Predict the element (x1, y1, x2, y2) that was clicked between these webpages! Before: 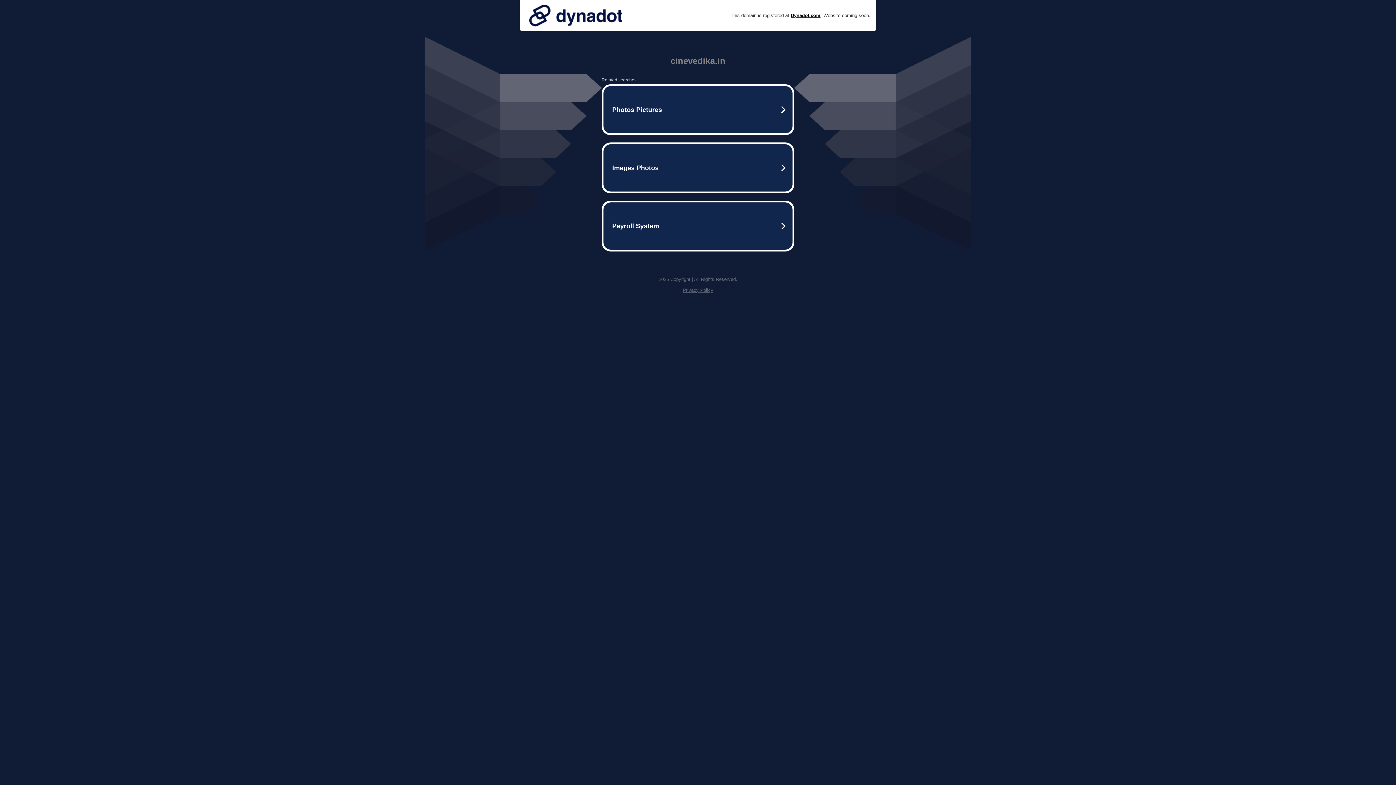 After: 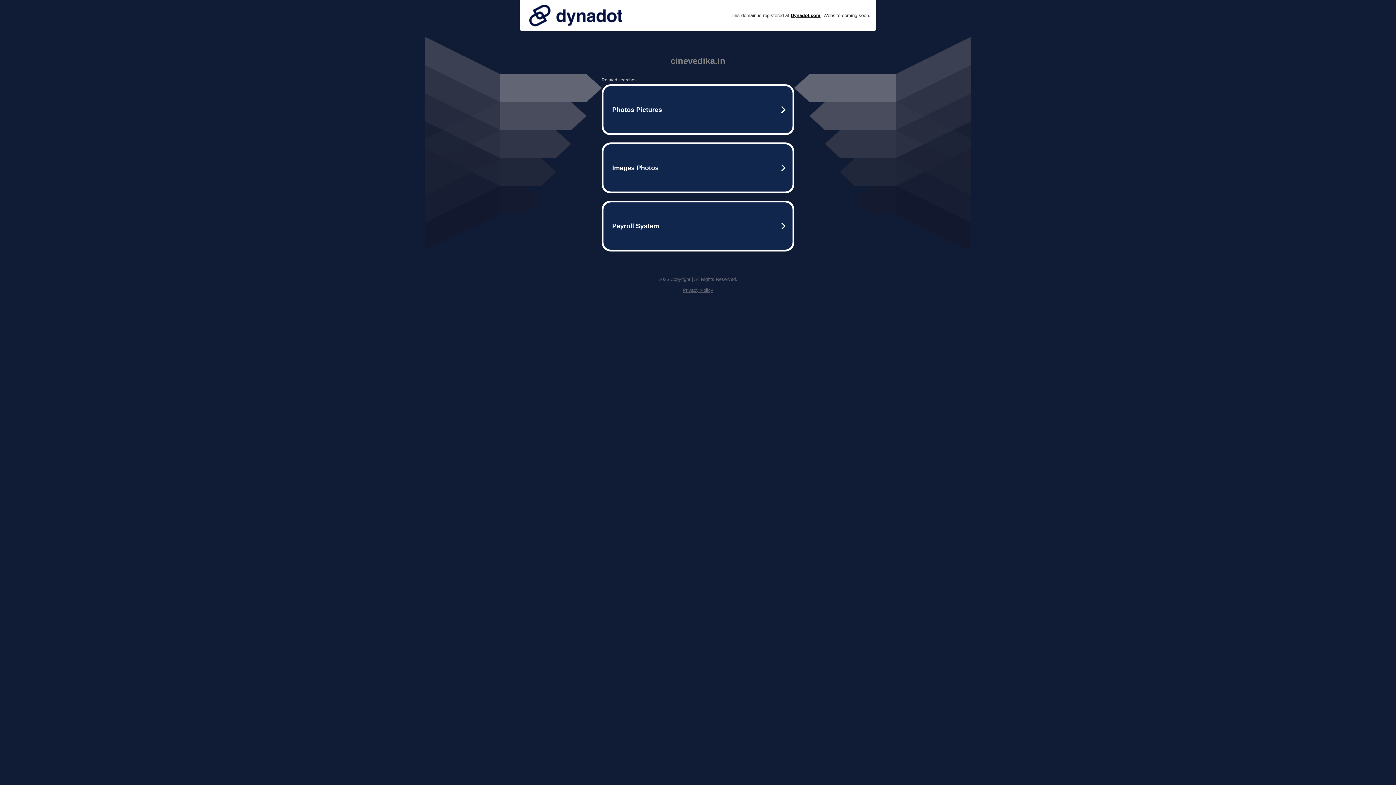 Action: bbox: (525, 0, 626, 30)